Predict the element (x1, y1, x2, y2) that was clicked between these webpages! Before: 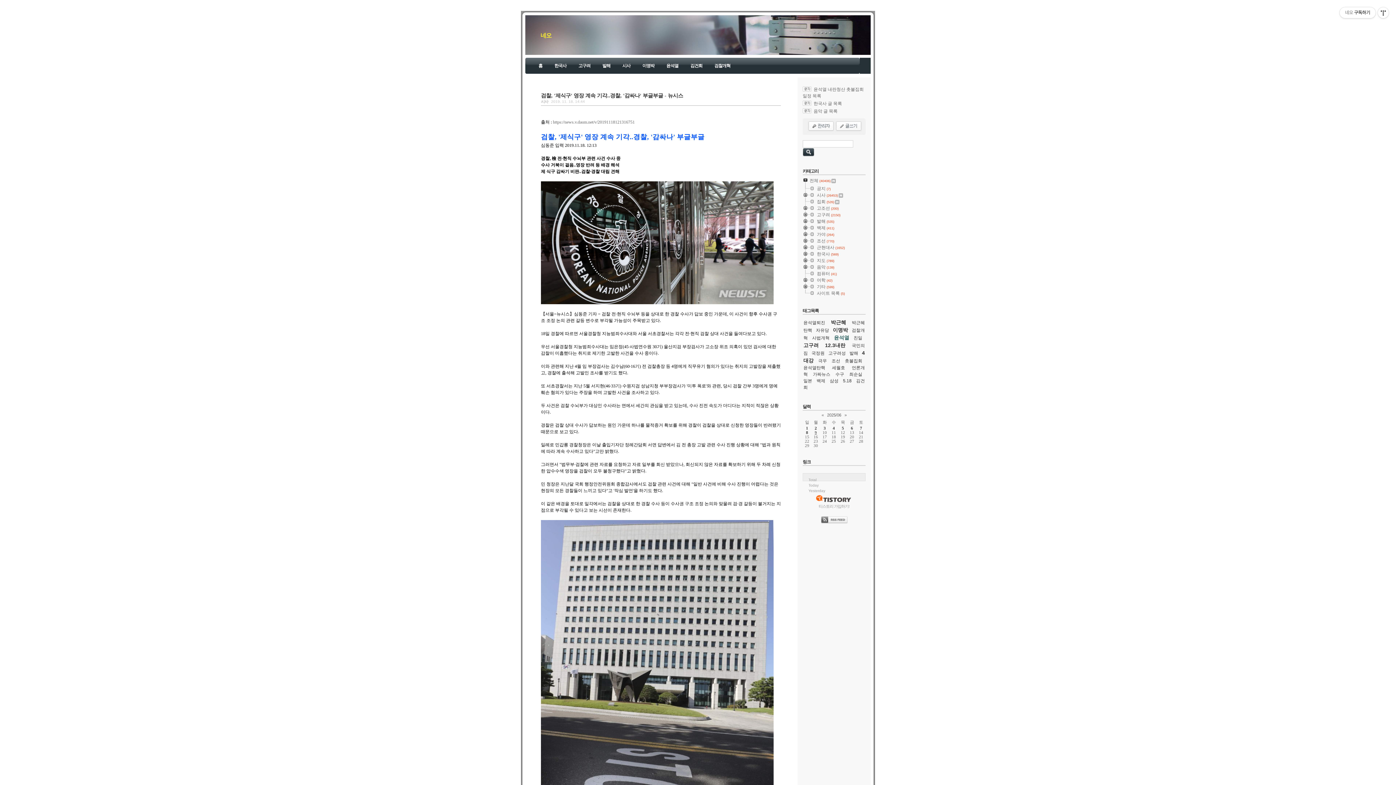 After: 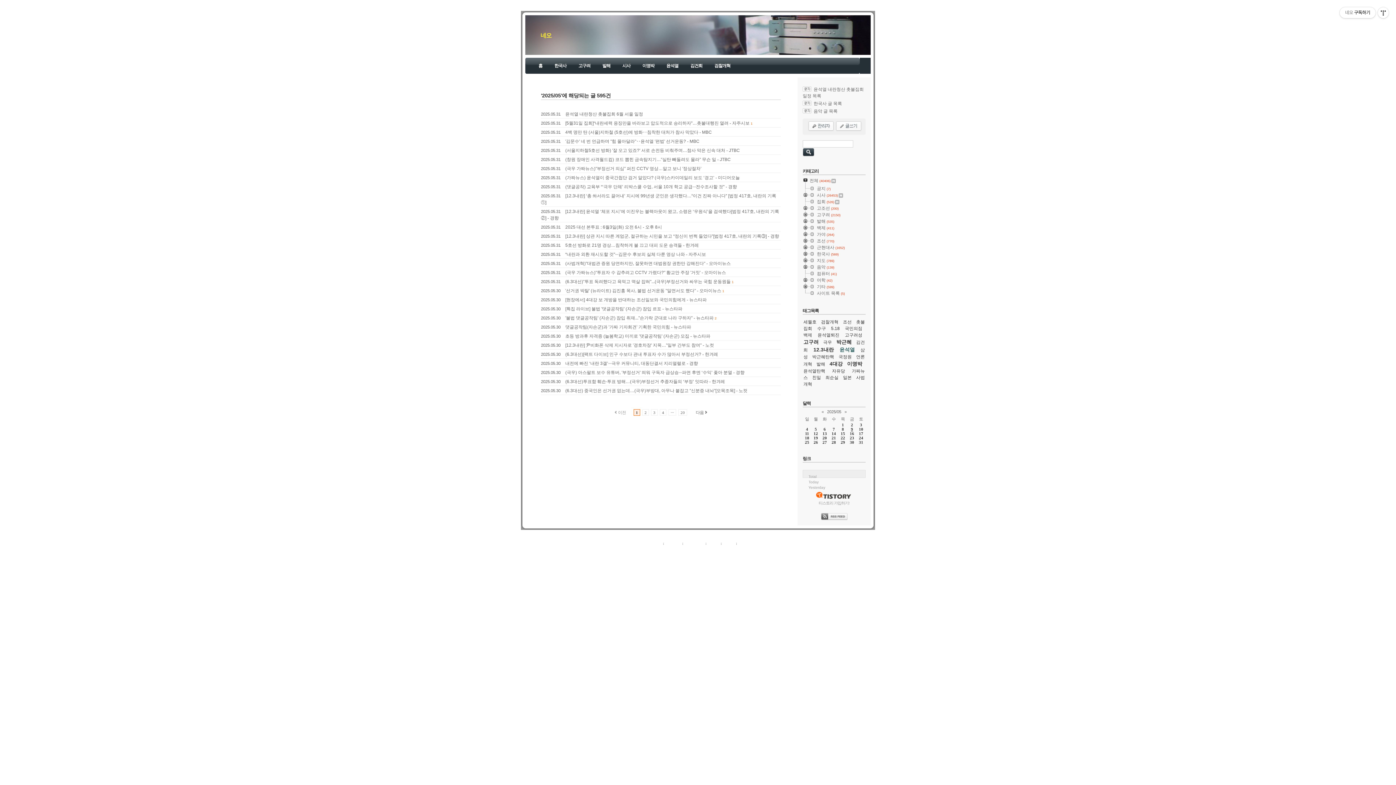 Action: label: « bbox: (821, 413, 824, 417)